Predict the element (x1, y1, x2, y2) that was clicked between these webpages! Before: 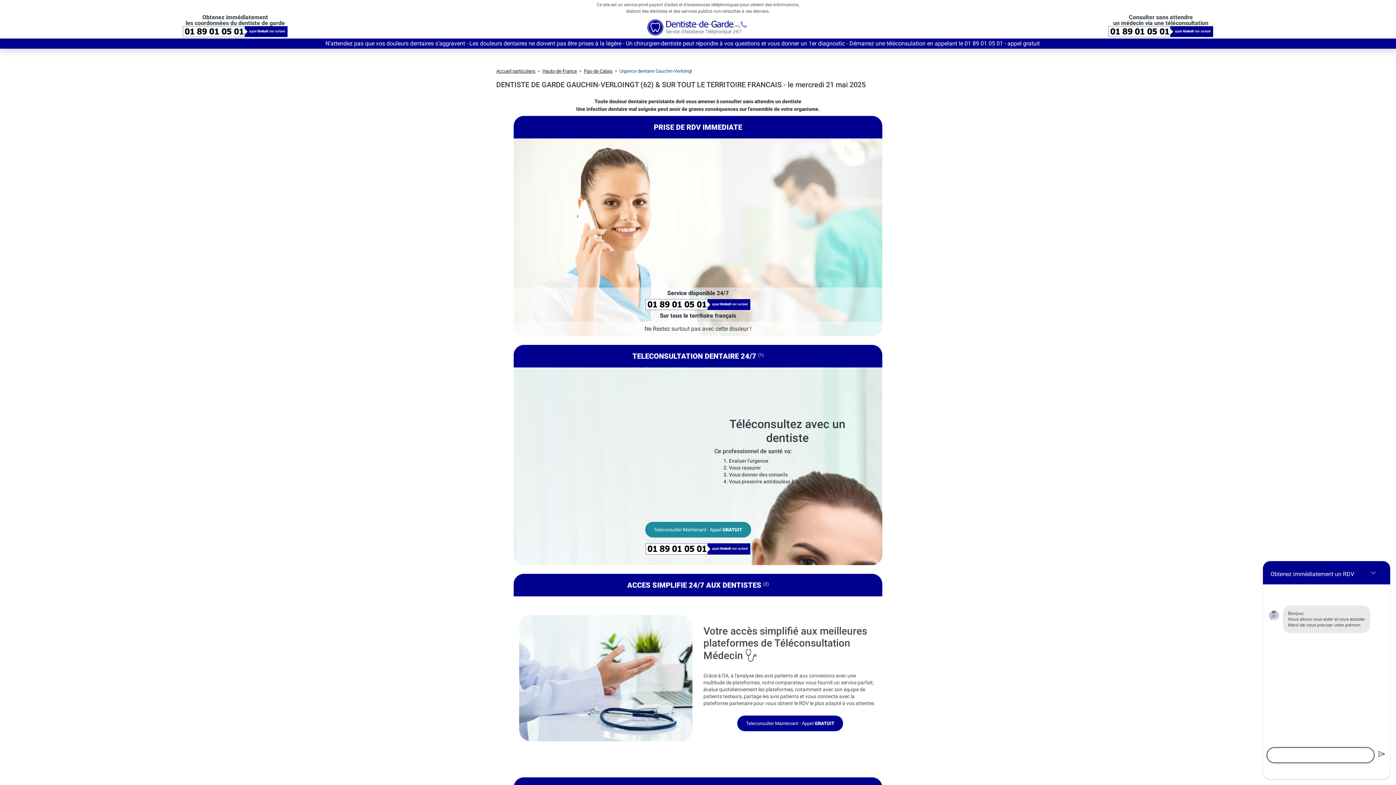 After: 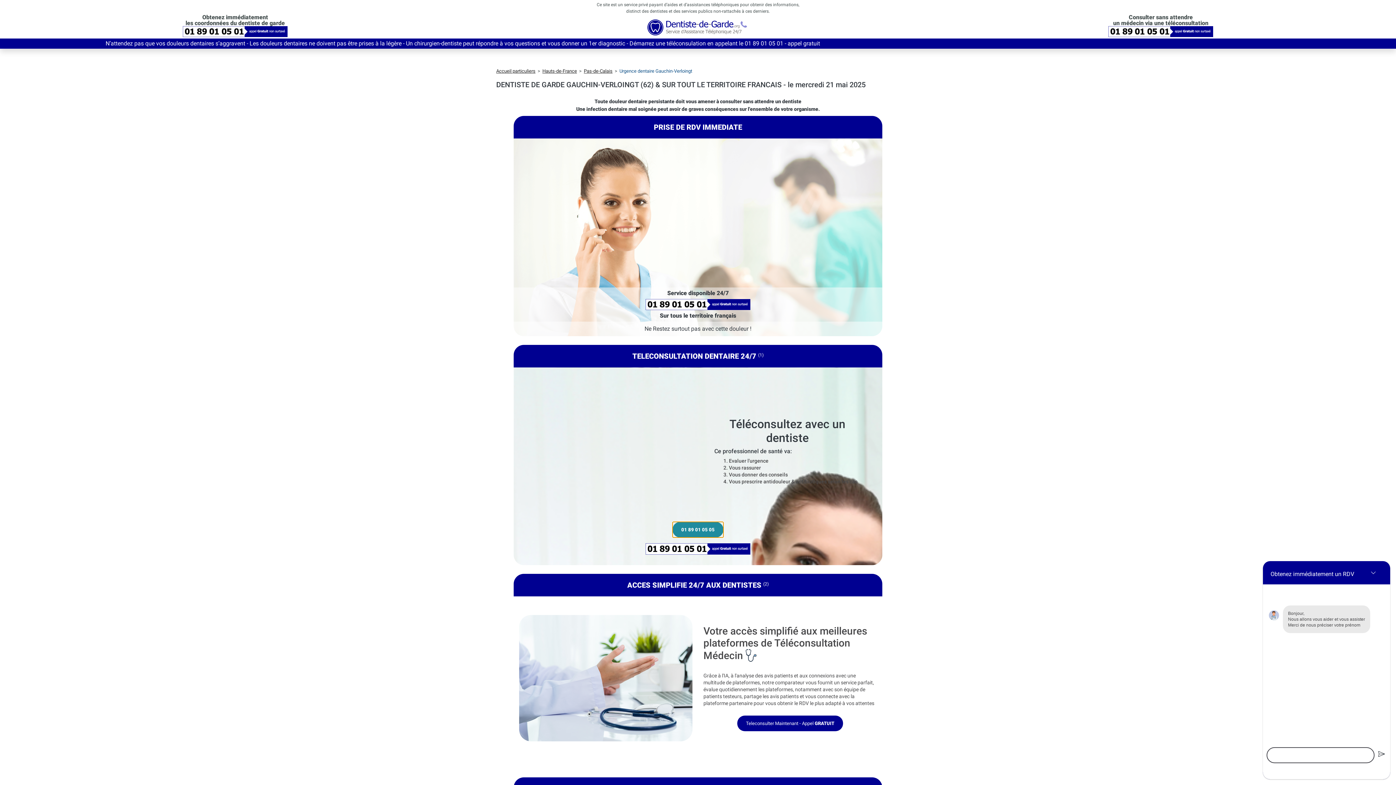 Action: bbox: (645, 522, 751, 537) label: Teleconsulter Maintenant - Appel GRATUIT